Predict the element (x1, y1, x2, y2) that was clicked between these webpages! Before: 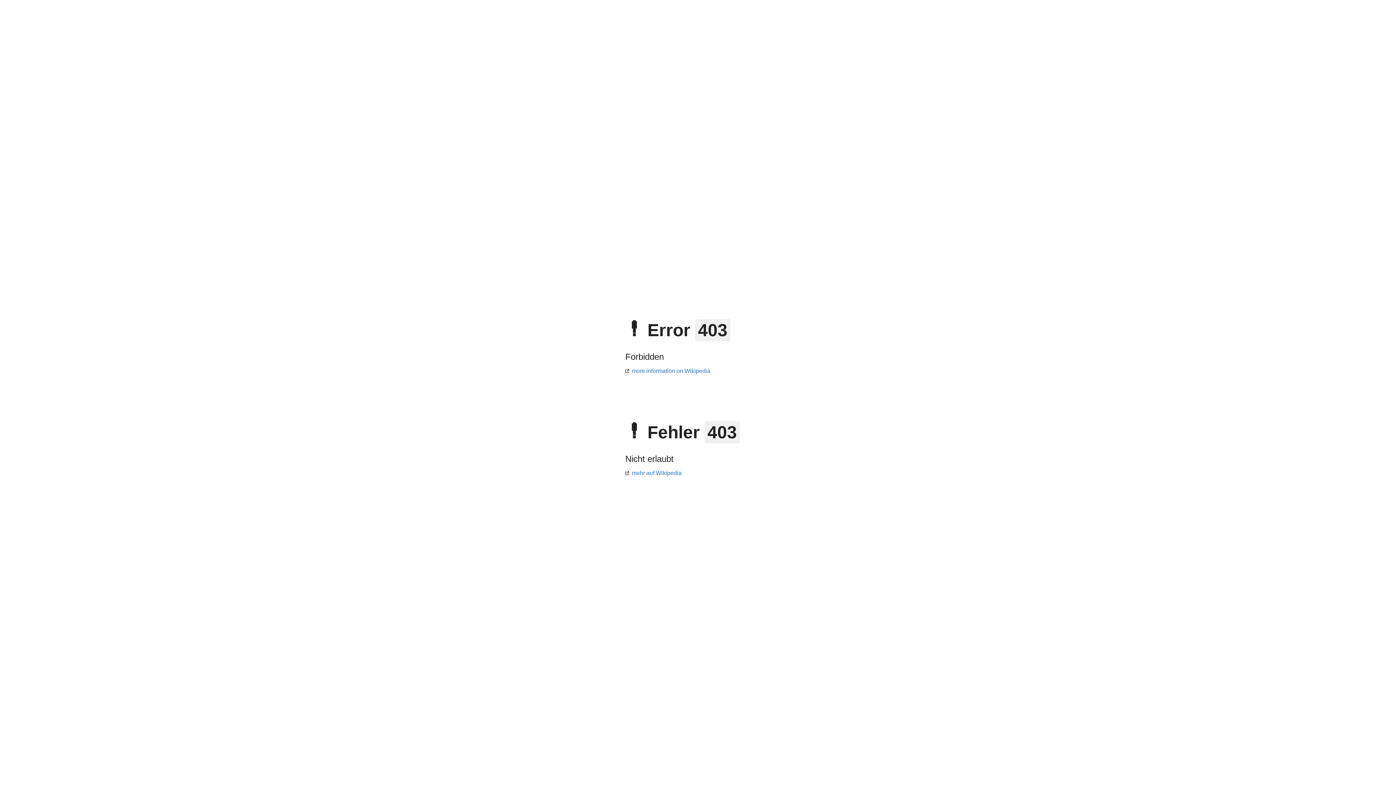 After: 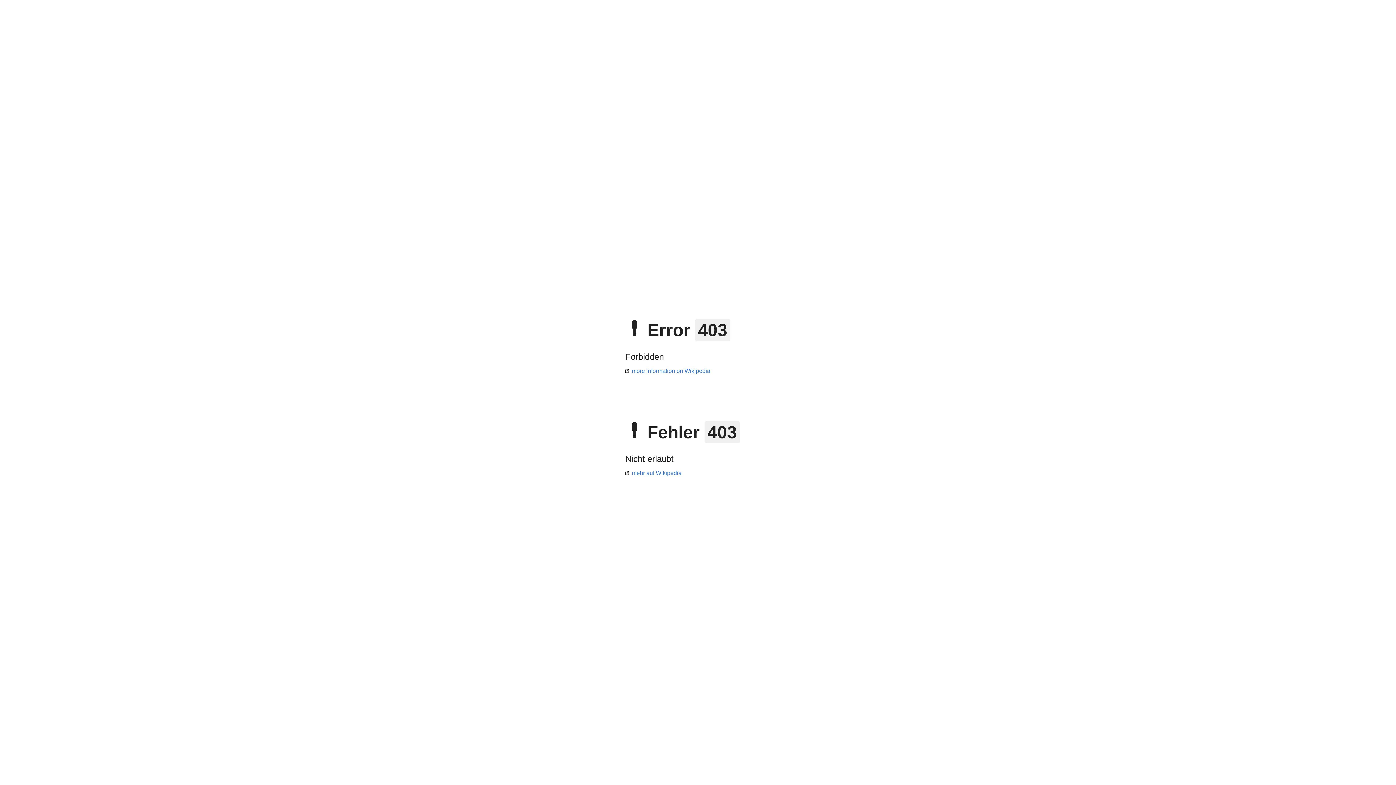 Action: bbox: (625, 470, 681, 476) label: mehr auf Wikipedia